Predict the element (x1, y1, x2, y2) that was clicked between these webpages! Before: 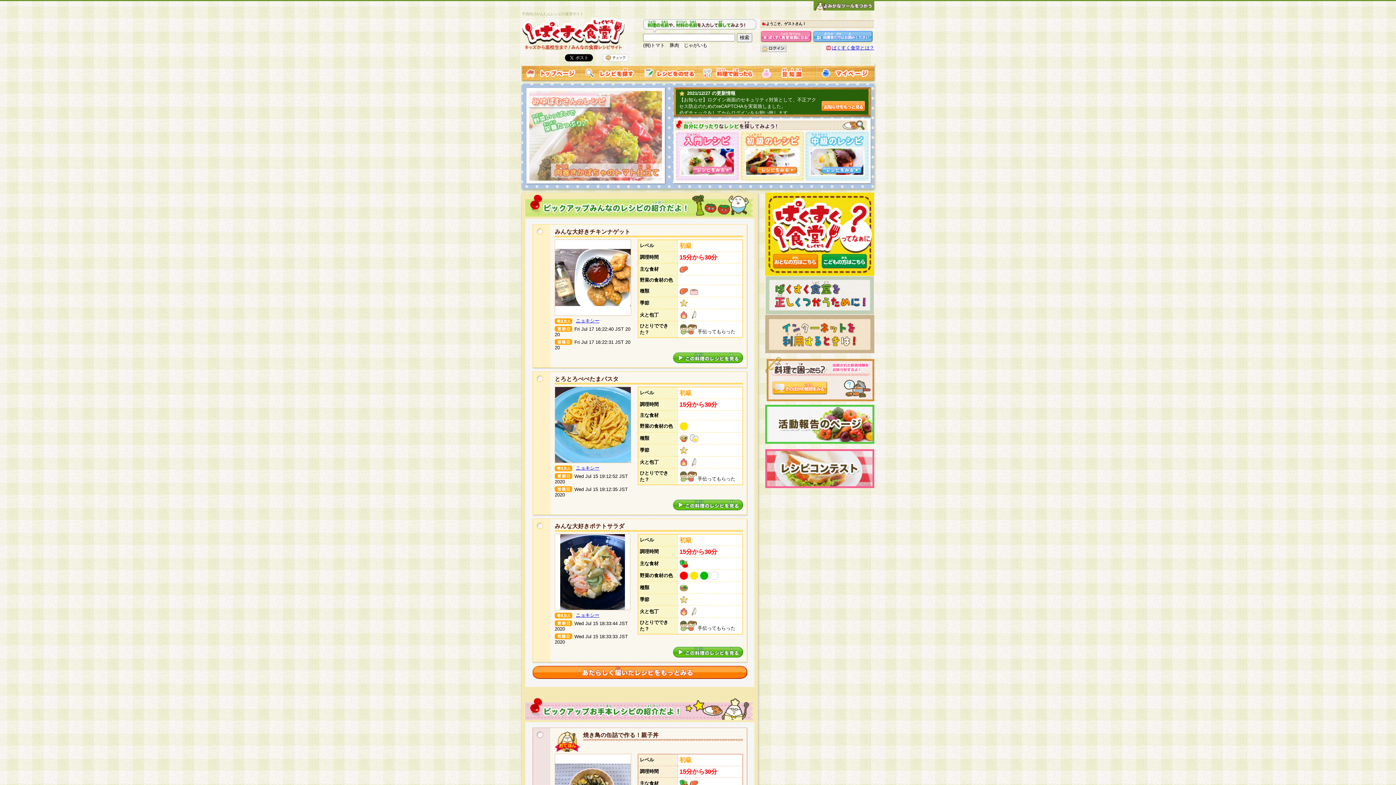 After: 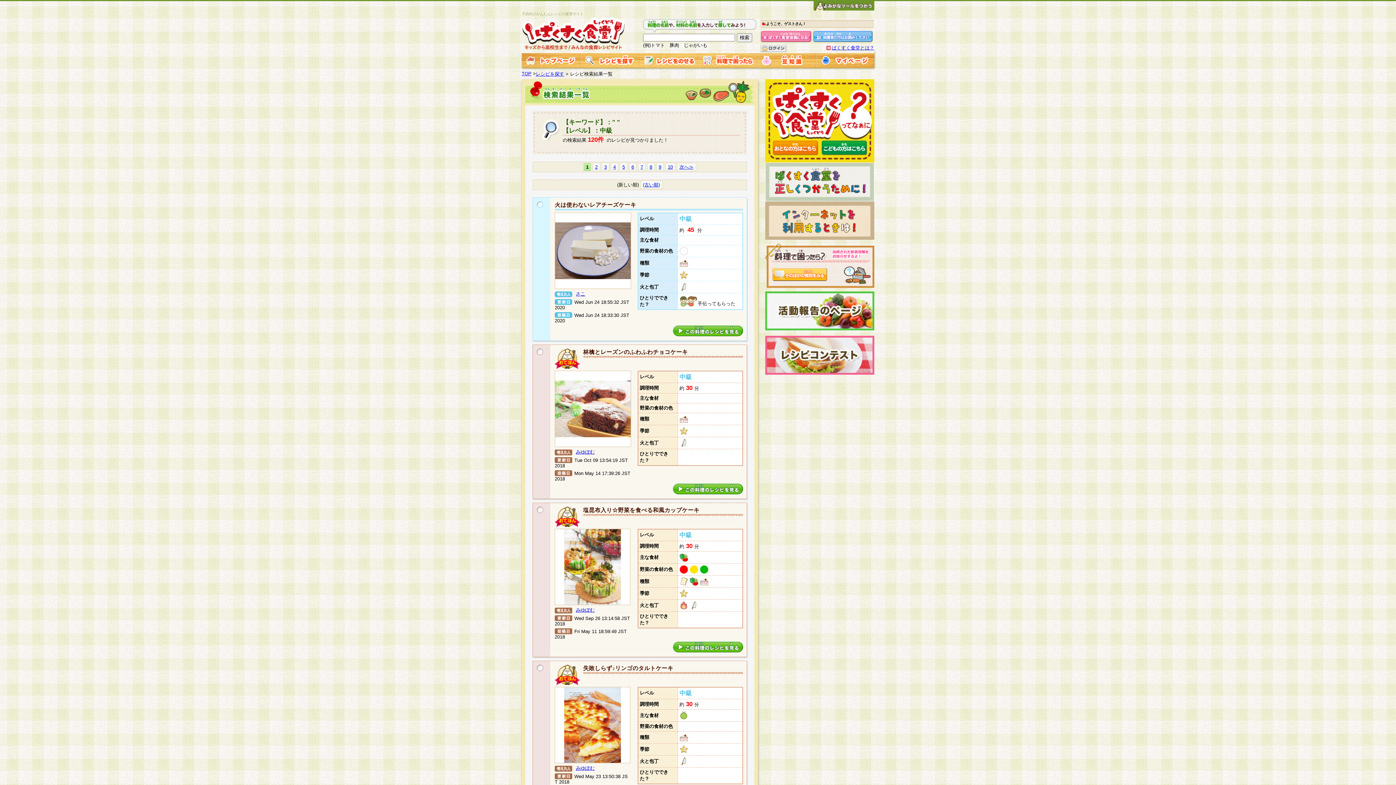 Action: bbox: (805, 175, 869, 180)